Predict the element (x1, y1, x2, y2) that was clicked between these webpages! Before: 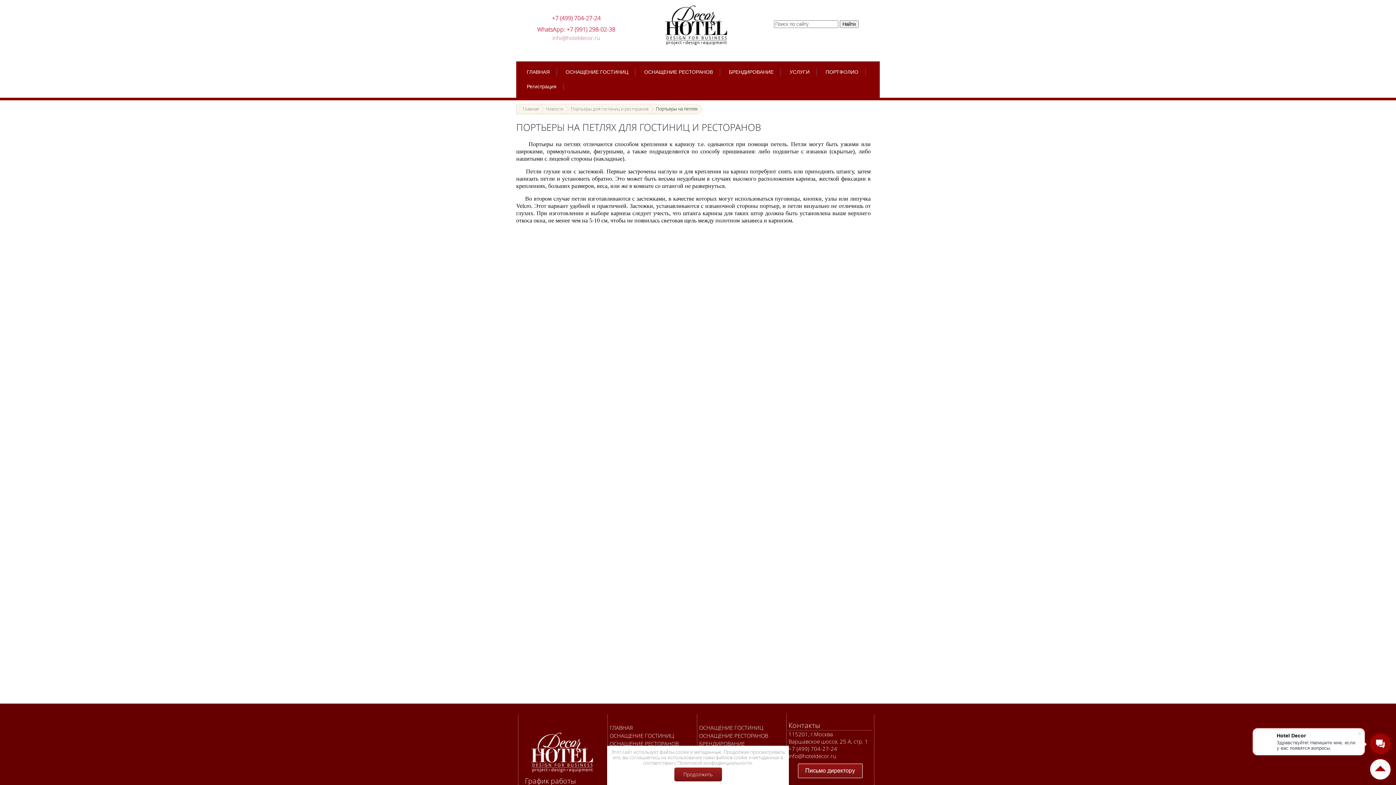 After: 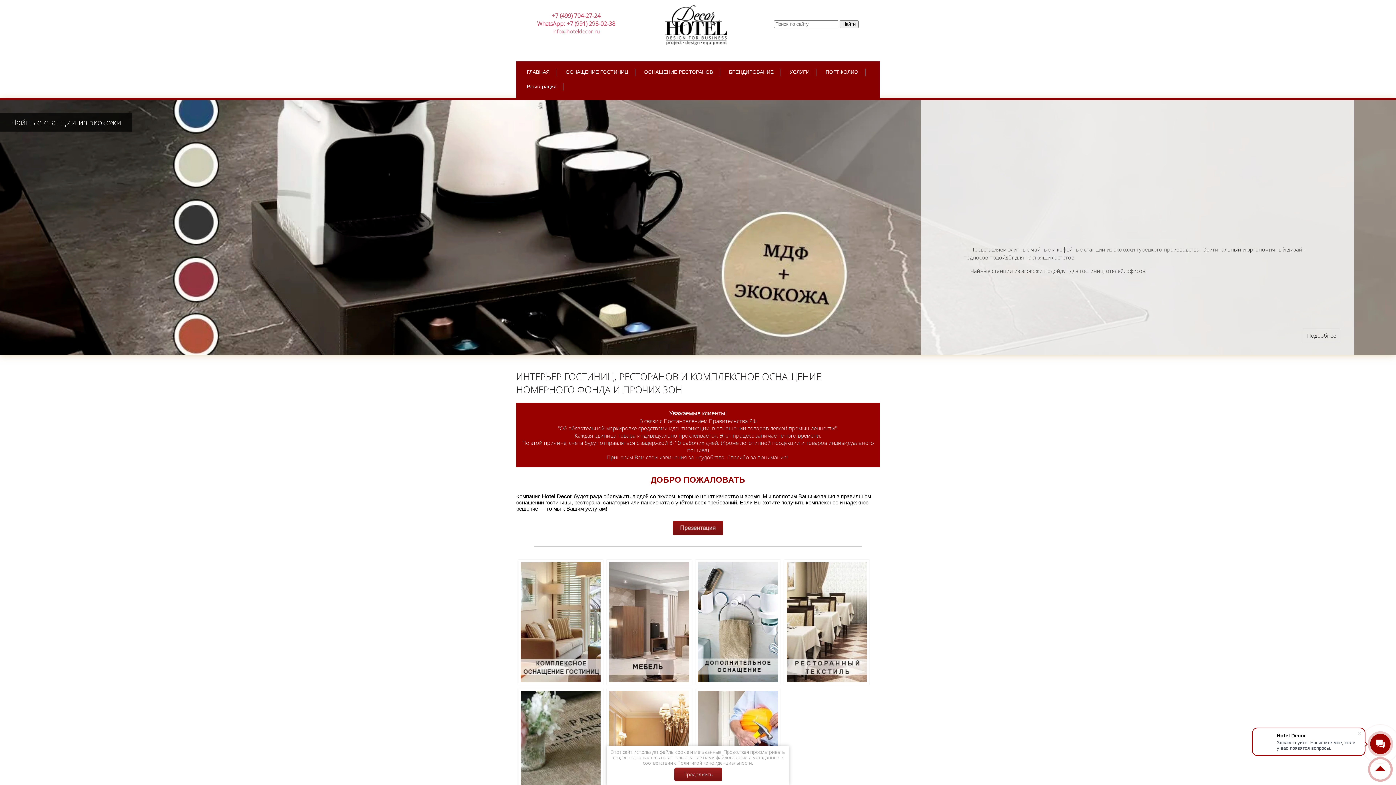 Action: bbox: (664, 20, 728, 28)